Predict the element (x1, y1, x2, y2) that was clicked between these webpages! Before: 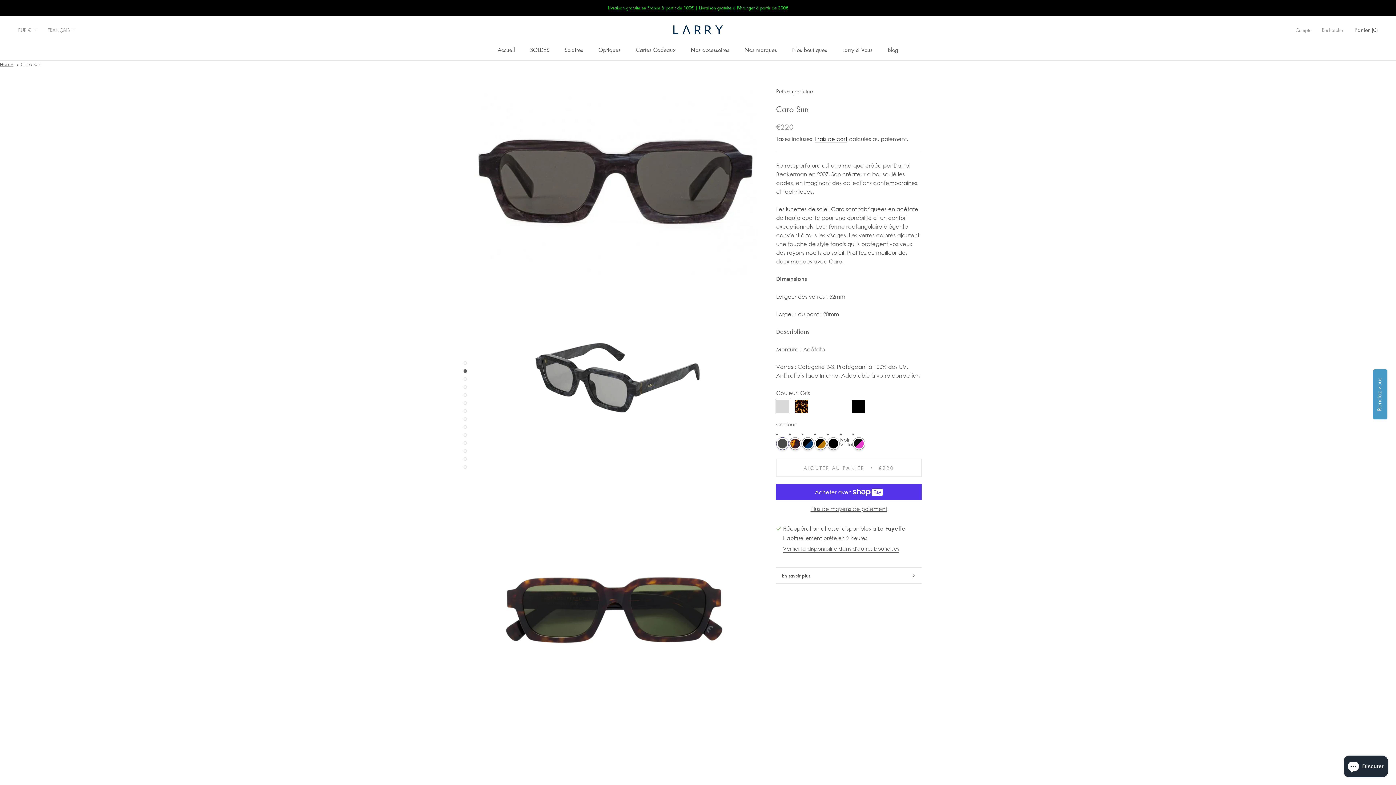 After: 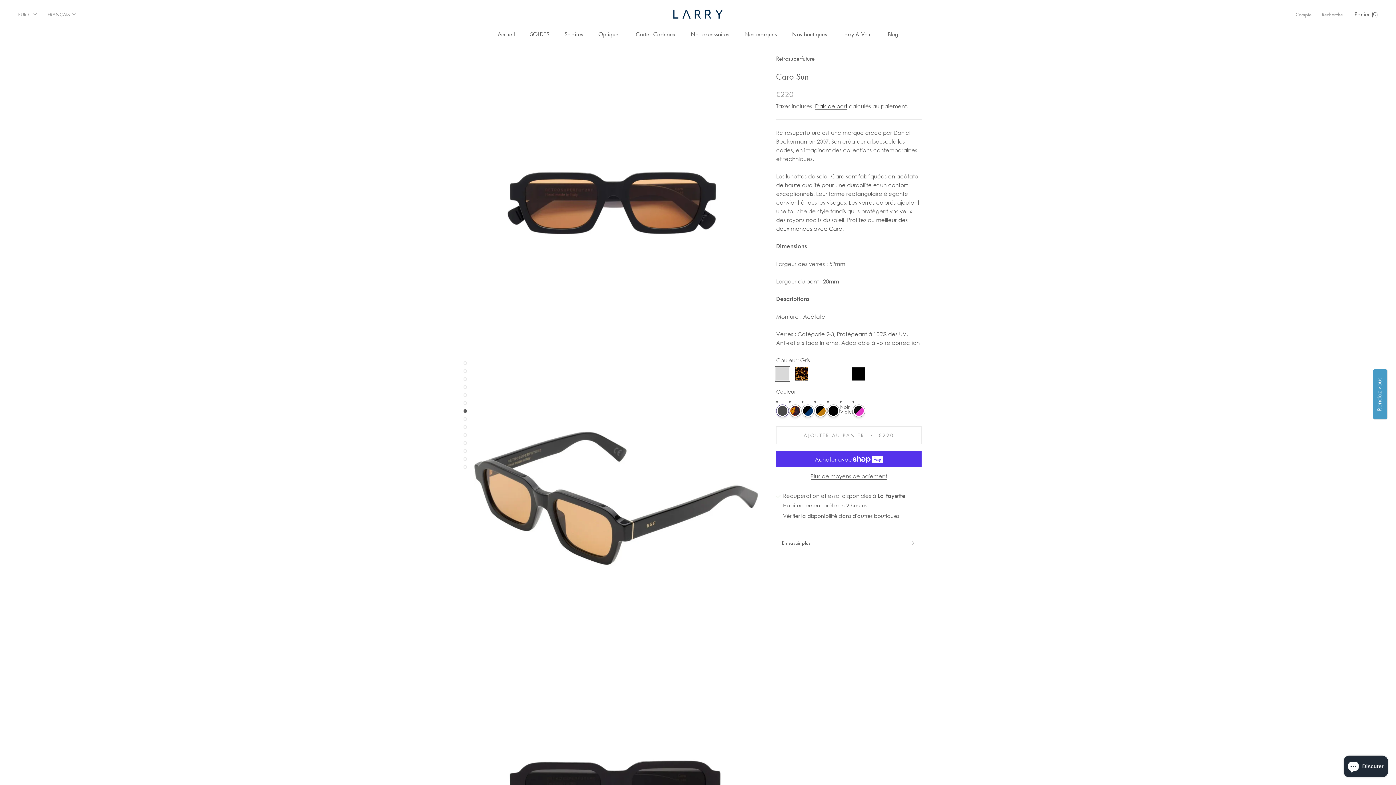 Action: bbox: (463, 409, 467, 413)